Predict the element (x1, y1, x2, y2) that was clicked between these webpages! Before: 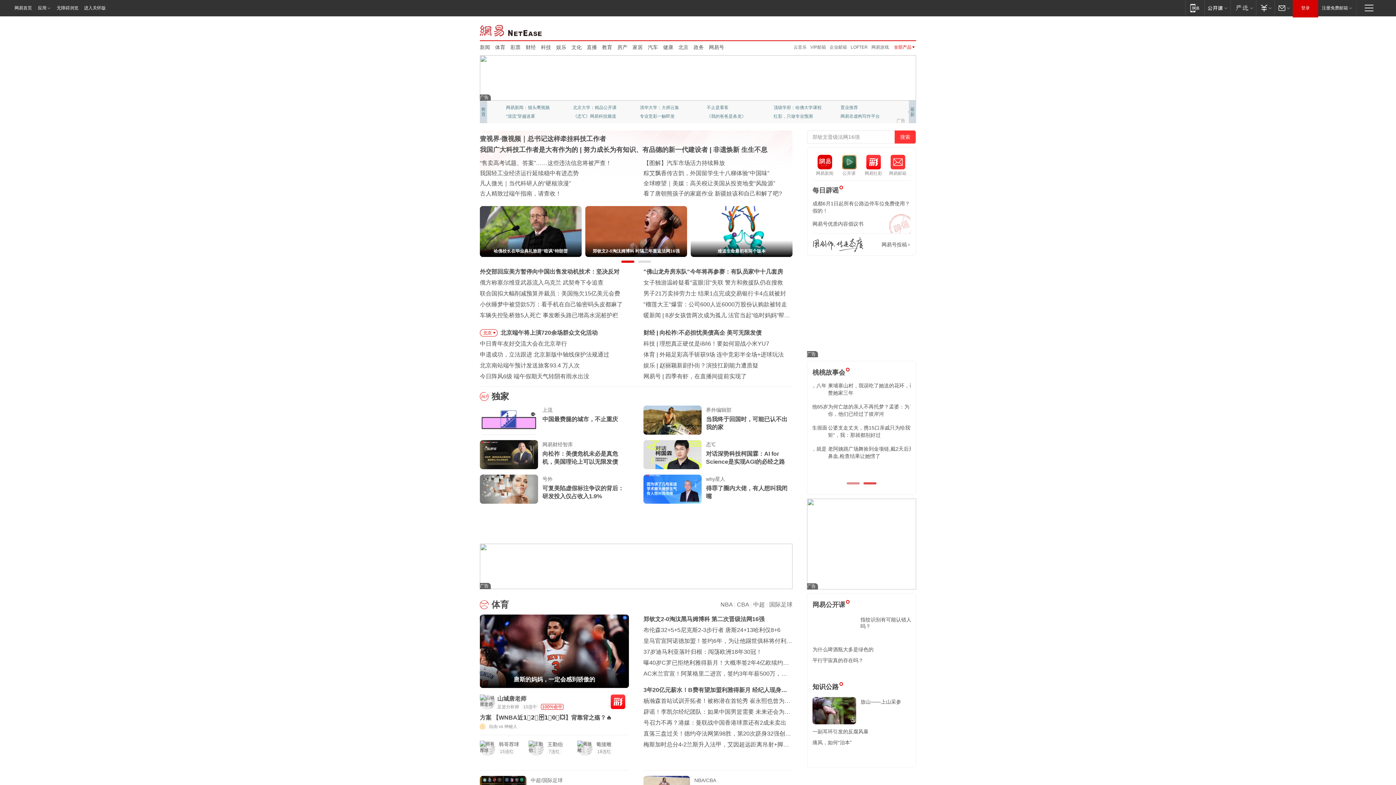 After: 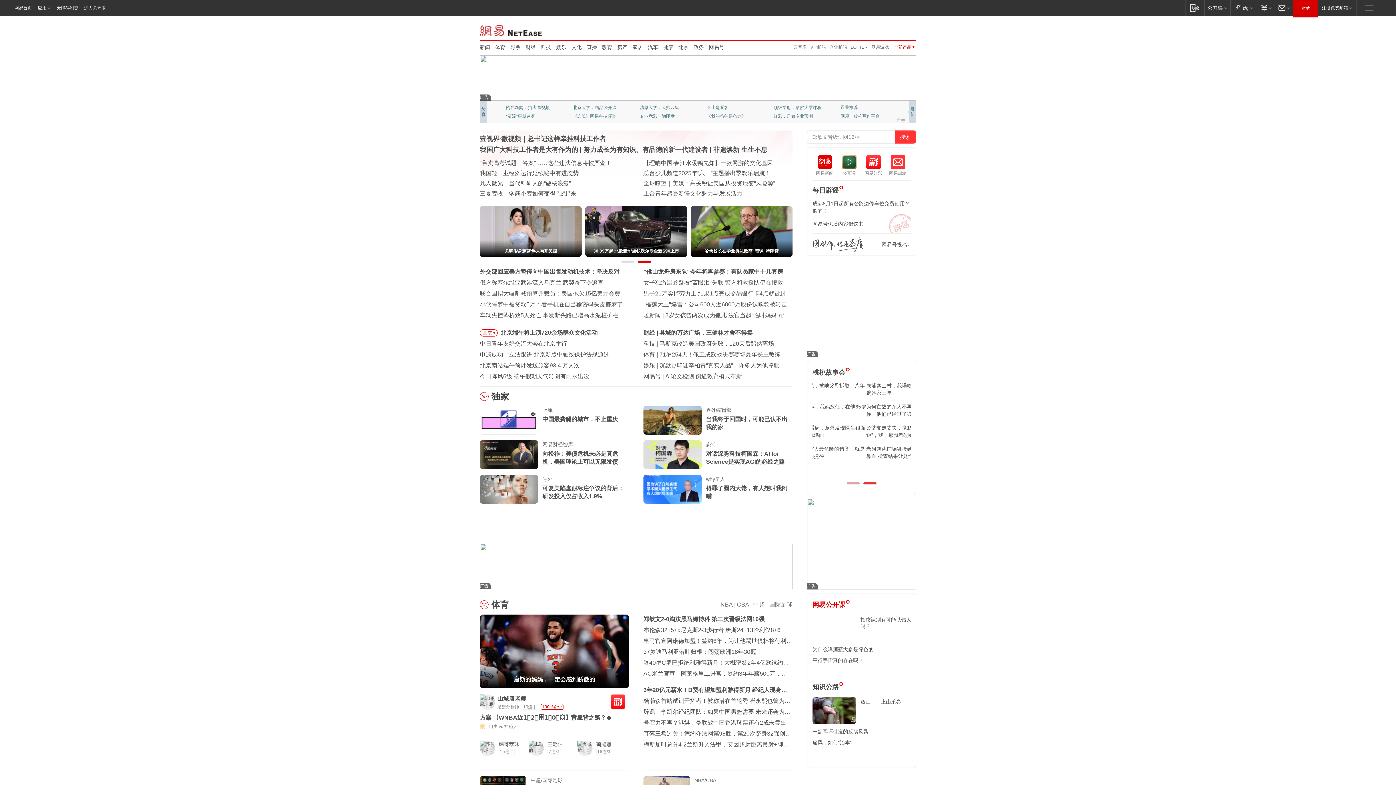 Action: bbox: (812, 601, 845, 608) label: 网易公开课